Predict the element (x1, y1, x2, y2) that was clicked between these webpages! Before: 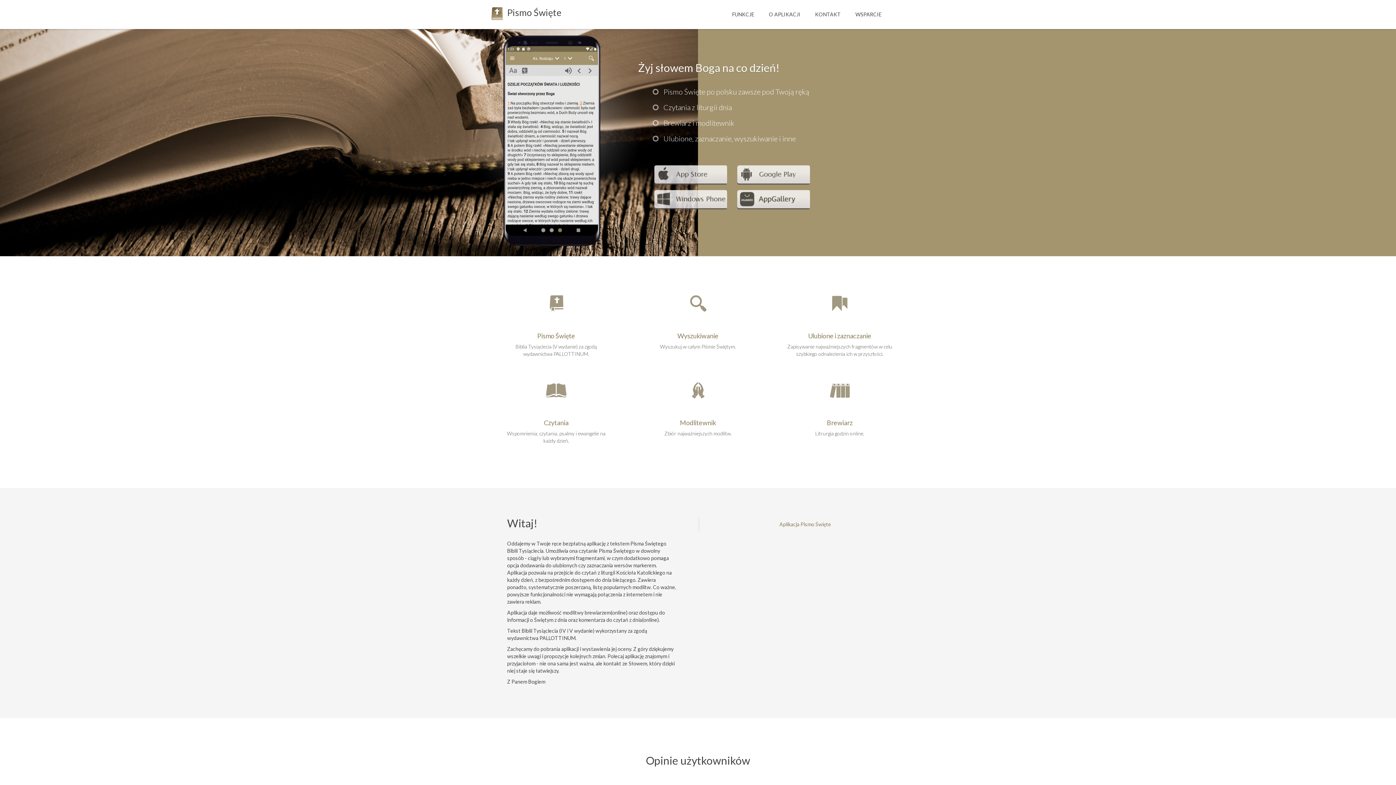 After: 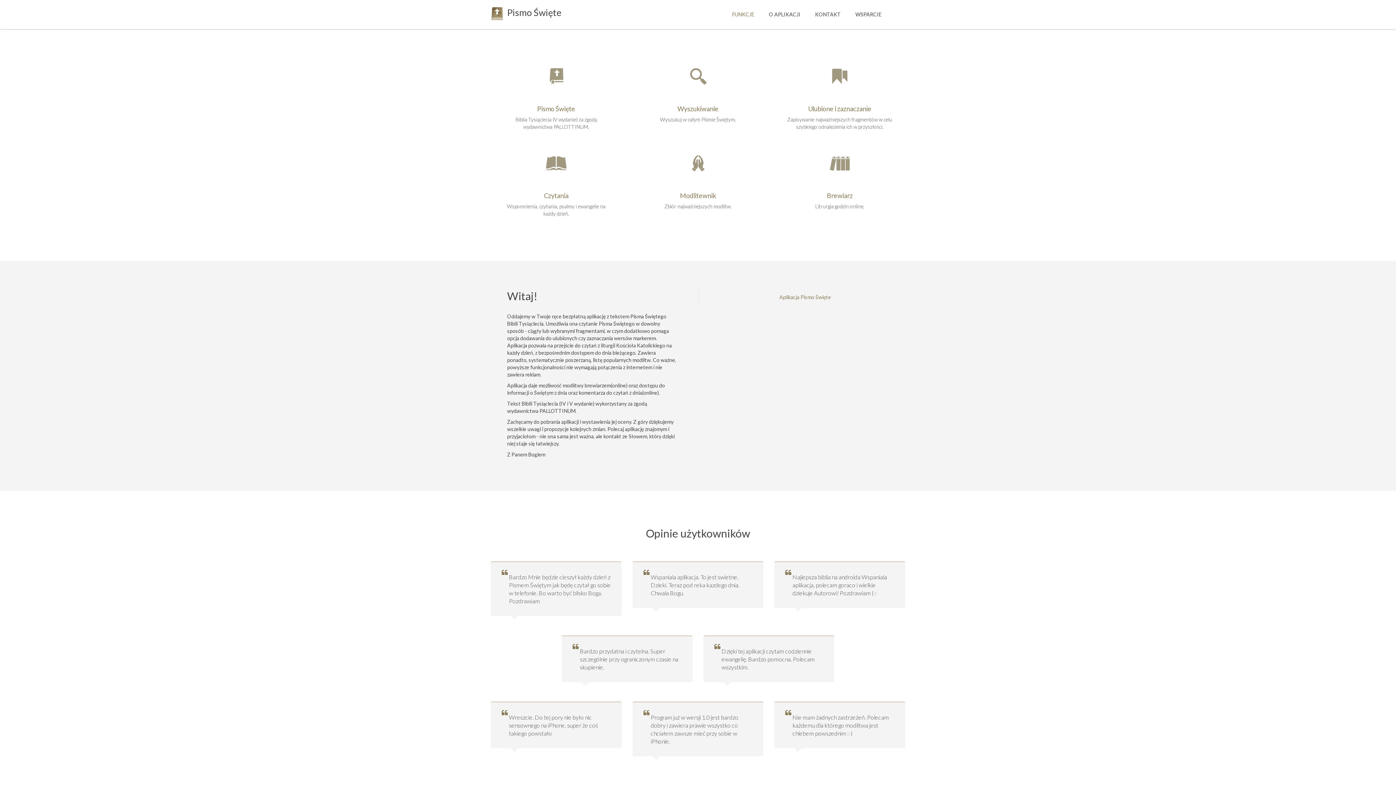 Action: label: FUNKCJE bbox: (726, 5, 760, 23)